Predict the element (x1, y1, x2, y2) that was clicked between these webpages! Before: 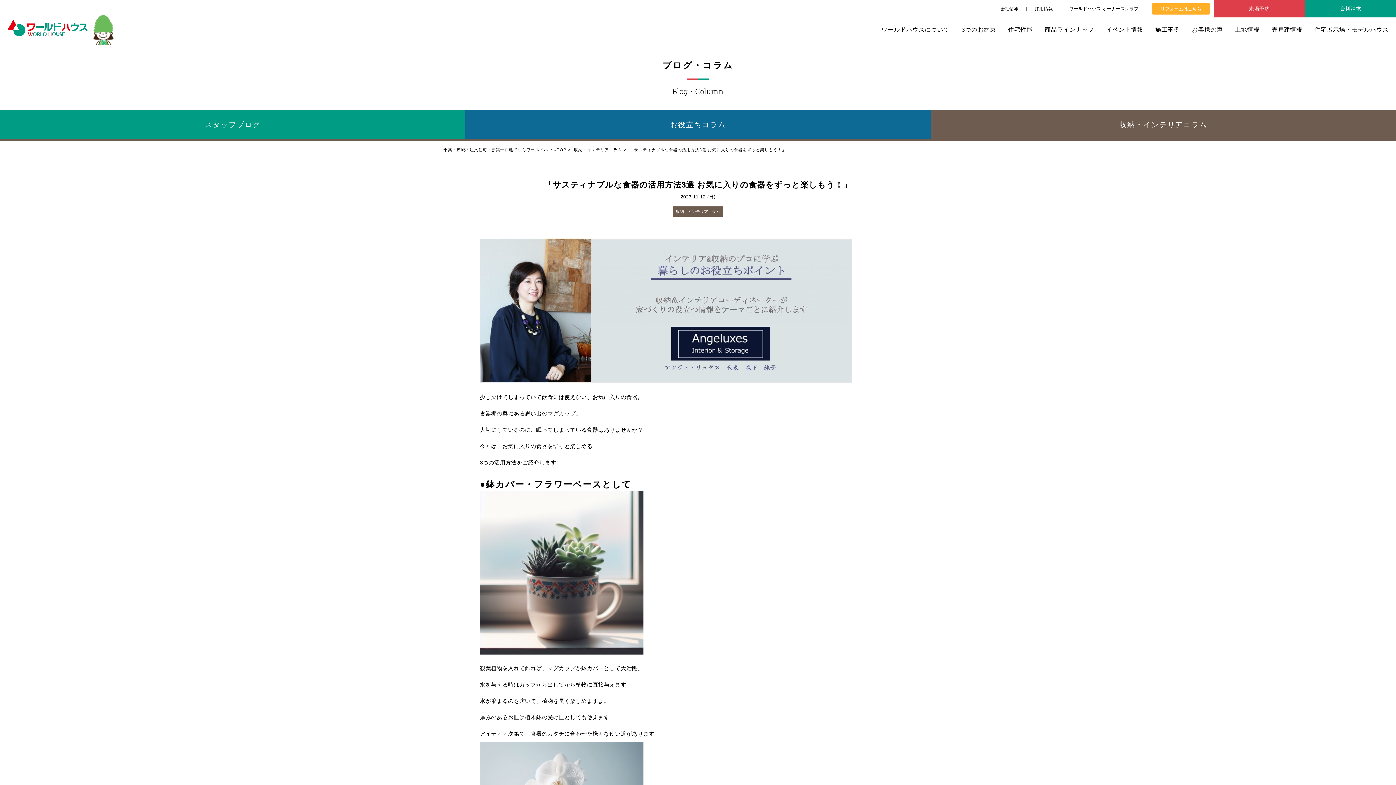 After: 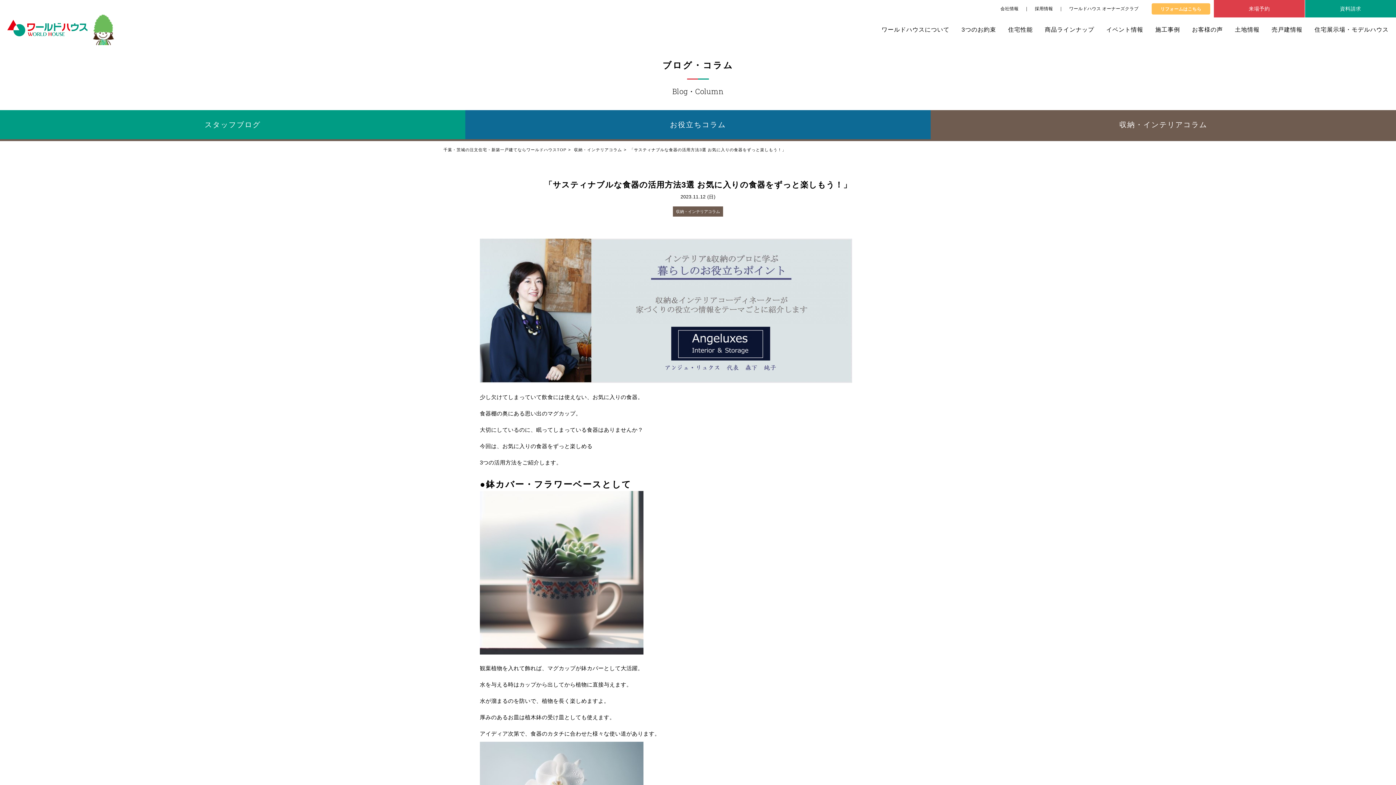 Action: label: リフォームはこちら bbox: (1152, 3, 1210, 14)